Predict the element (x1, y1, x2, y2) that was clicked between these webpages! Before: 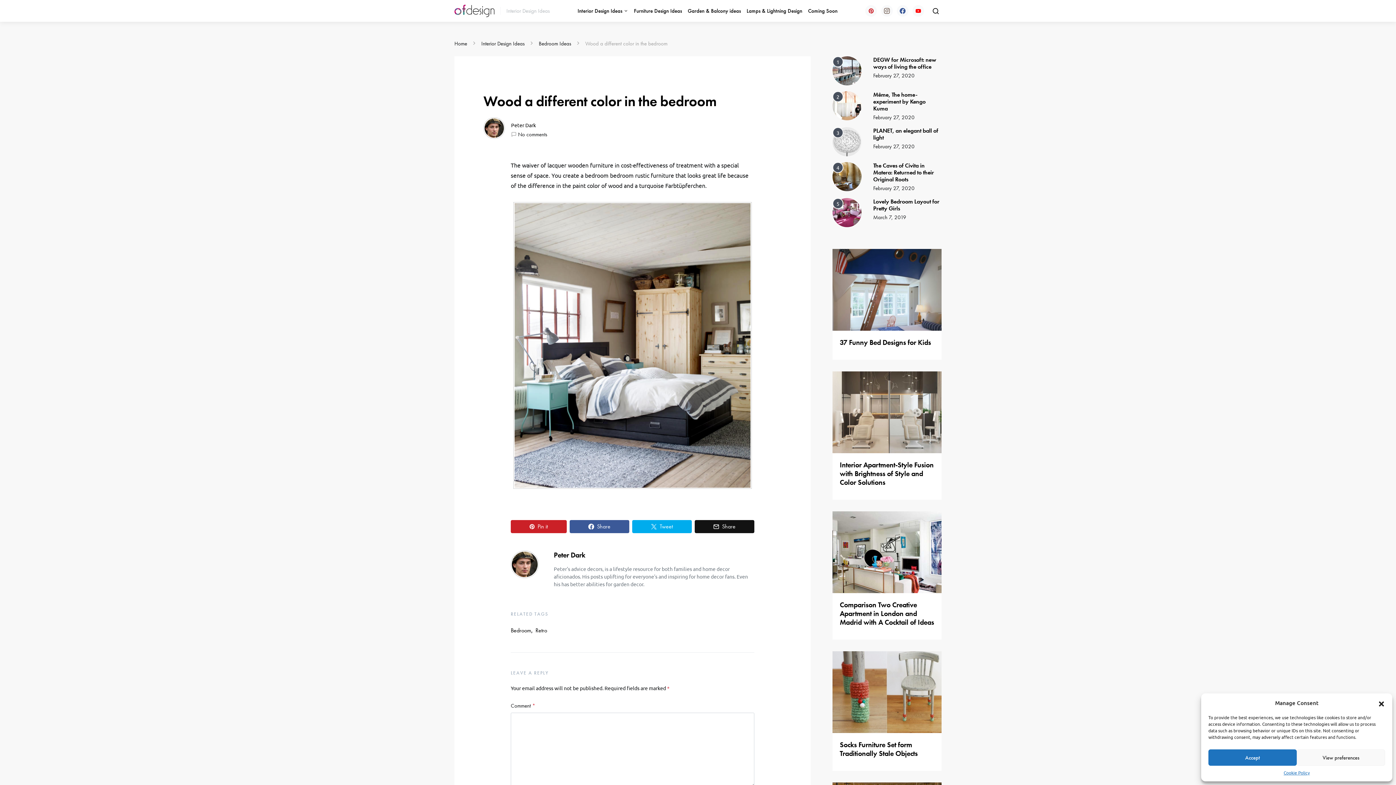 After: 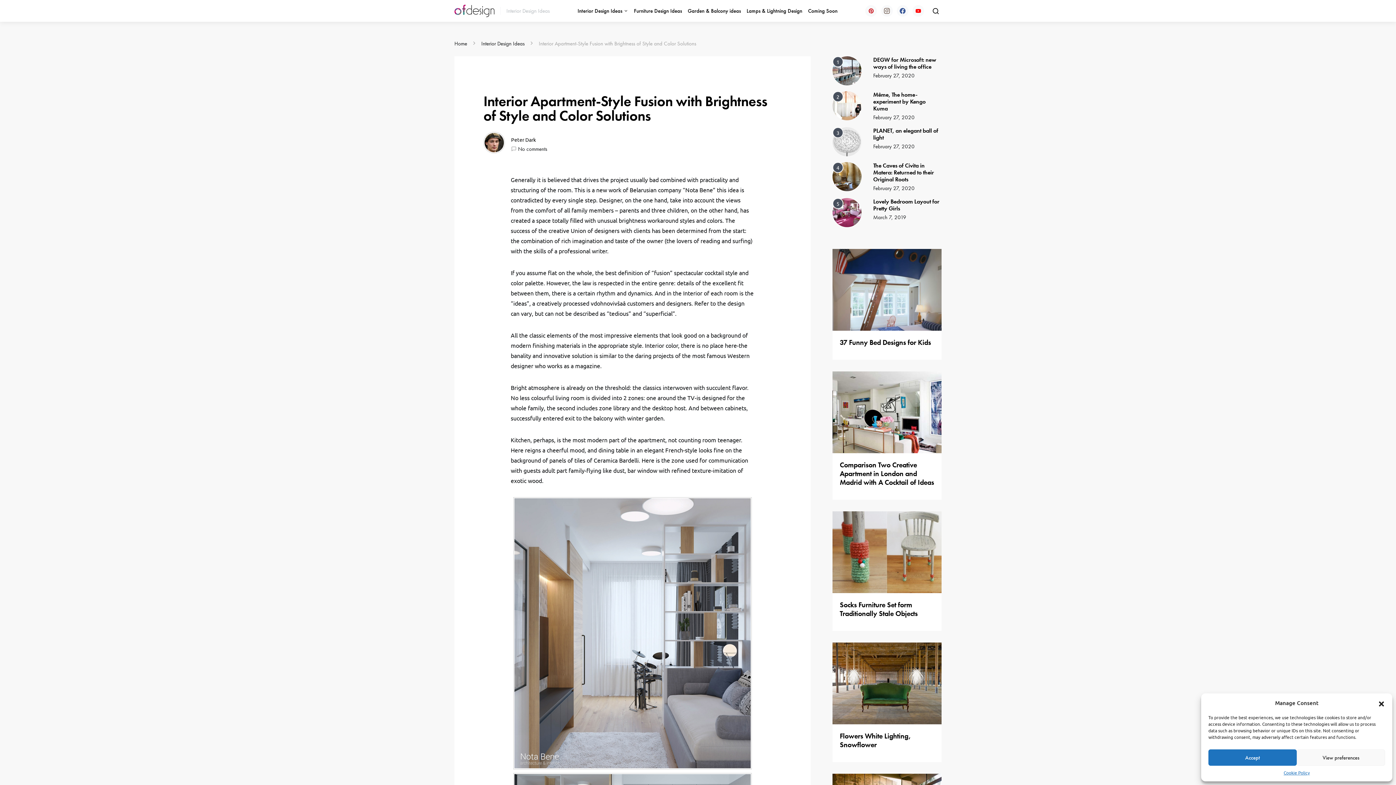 Action: bbox: (840, 460, 933, 487) label: Interior Apartment-Style Fusion with Brightness of Style and Color Solutions